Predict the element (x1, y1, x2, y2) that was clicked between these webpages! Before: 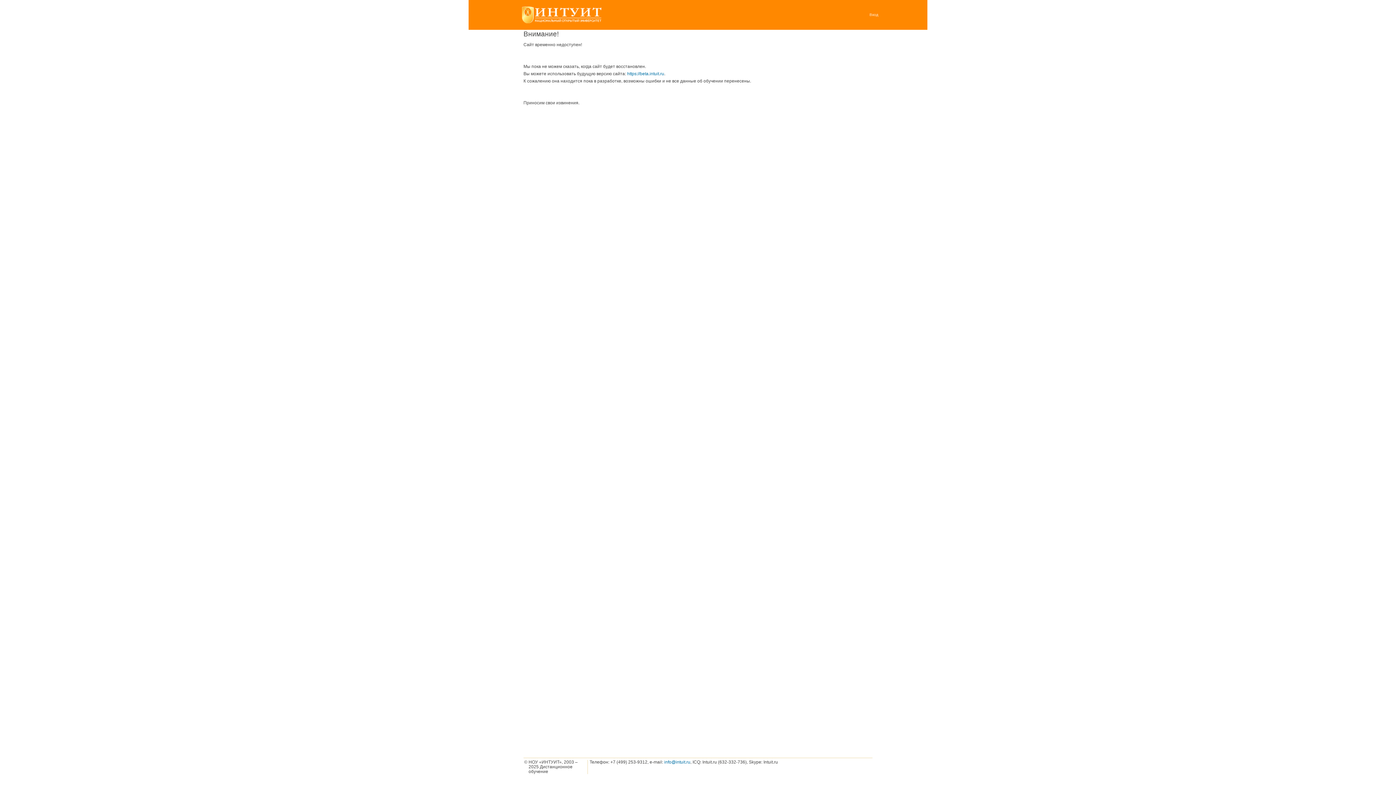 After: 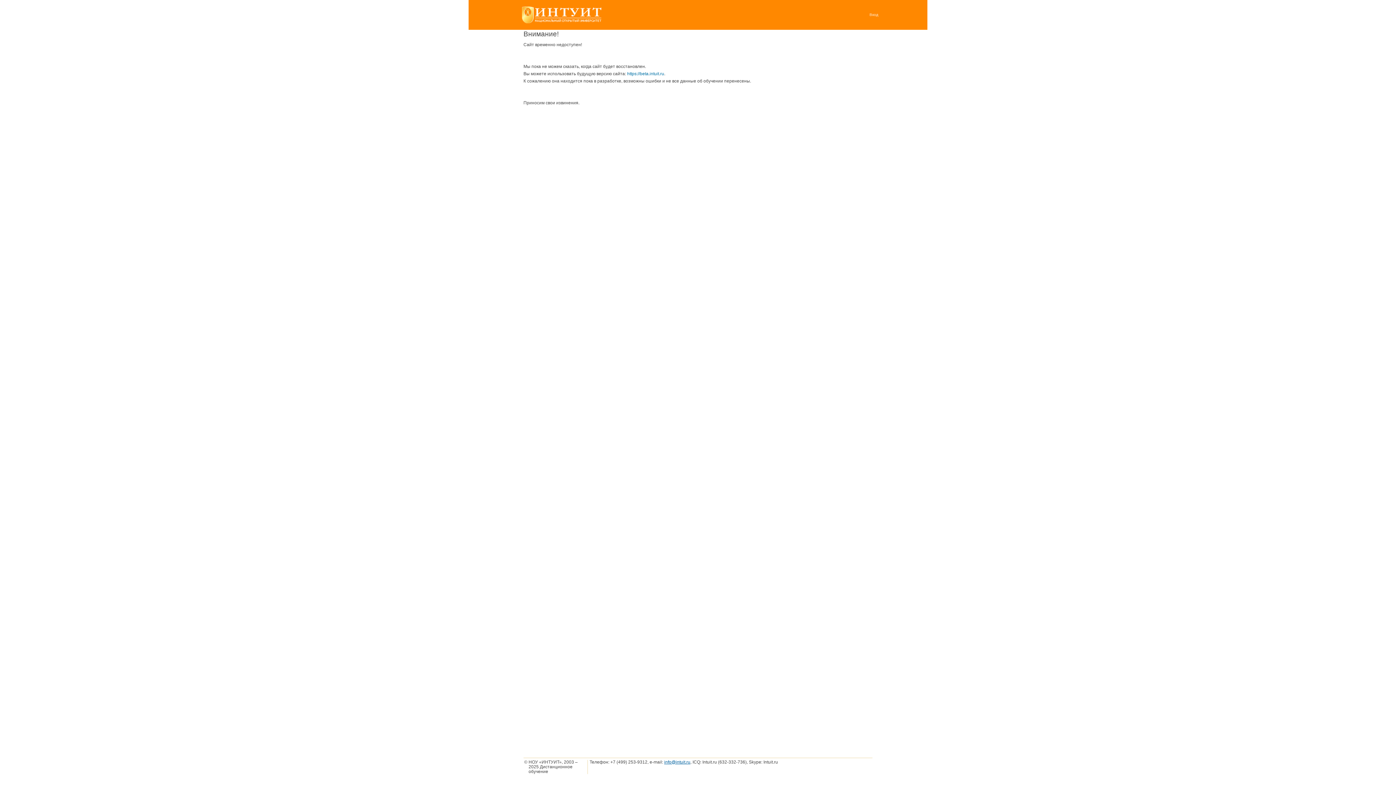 Action: bbox: (664, 760, 690, 765) label: info@intuit.ru